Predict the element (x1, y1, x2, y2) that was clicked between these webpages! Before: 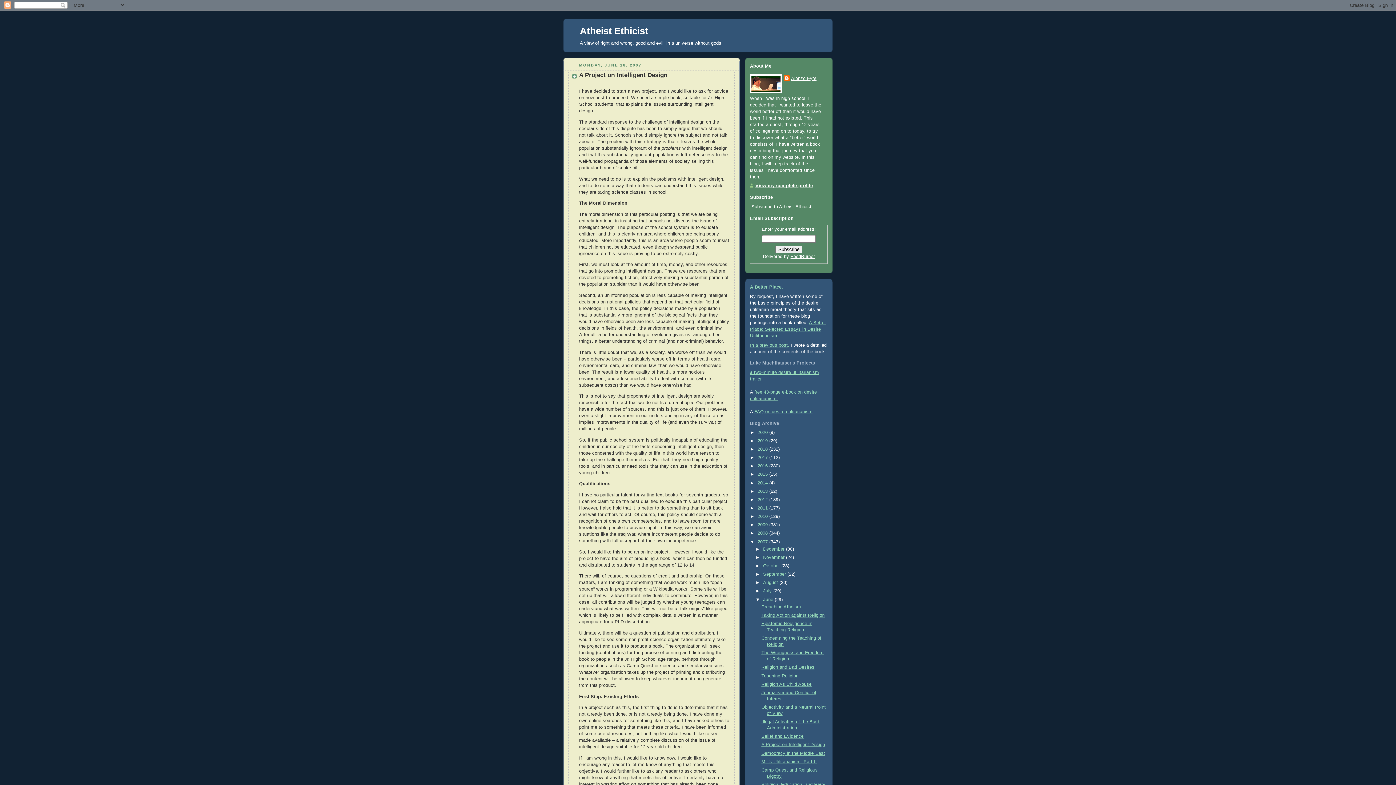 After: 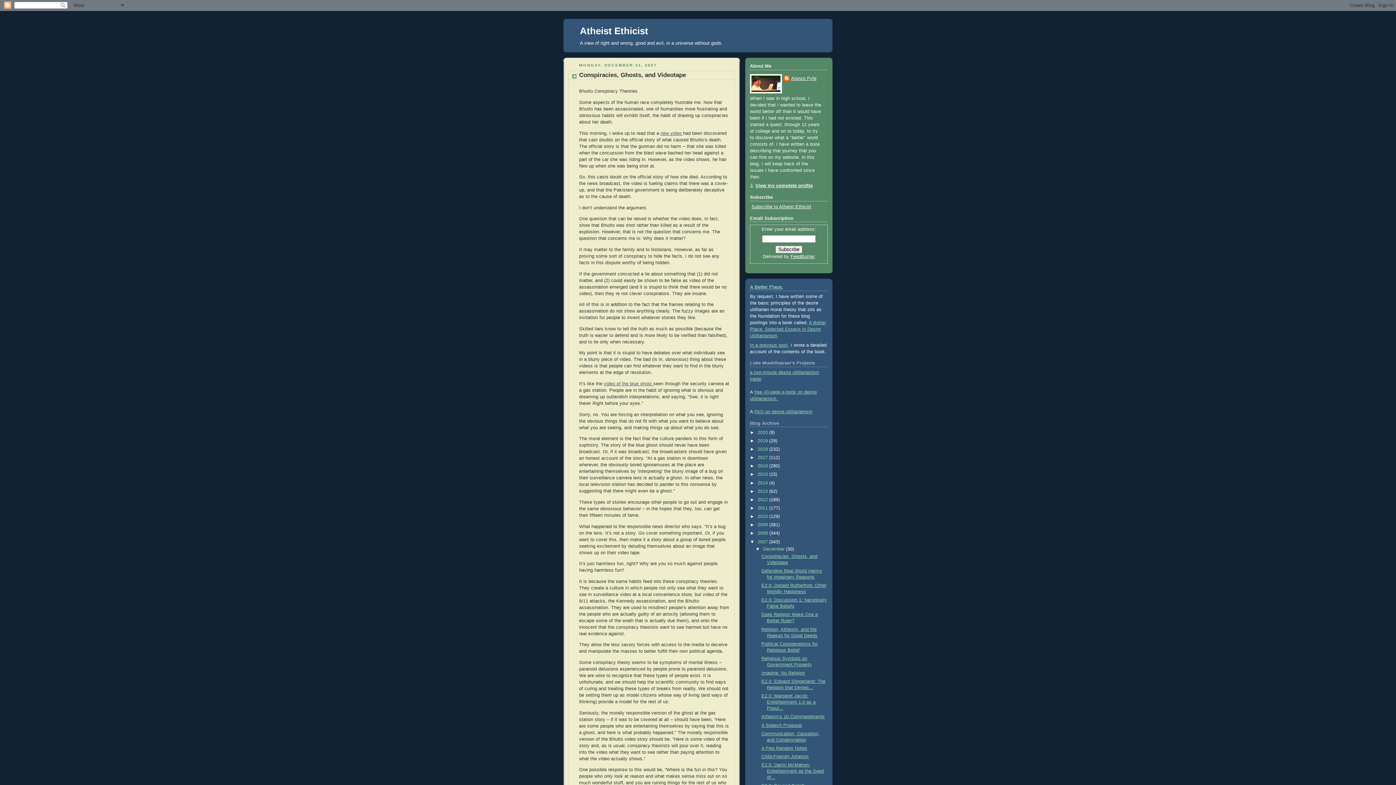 Action: bbox: (763, 546, 786, 551) label: December 